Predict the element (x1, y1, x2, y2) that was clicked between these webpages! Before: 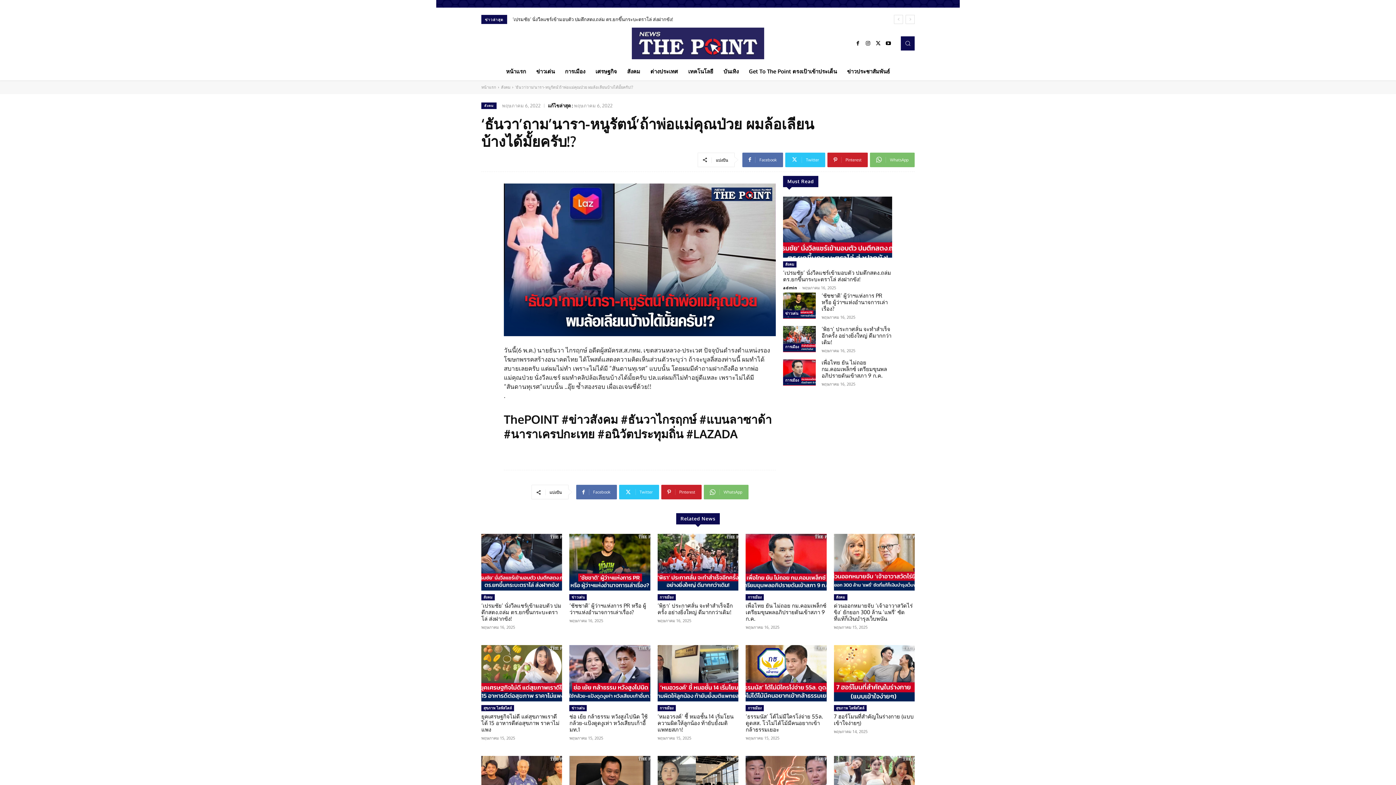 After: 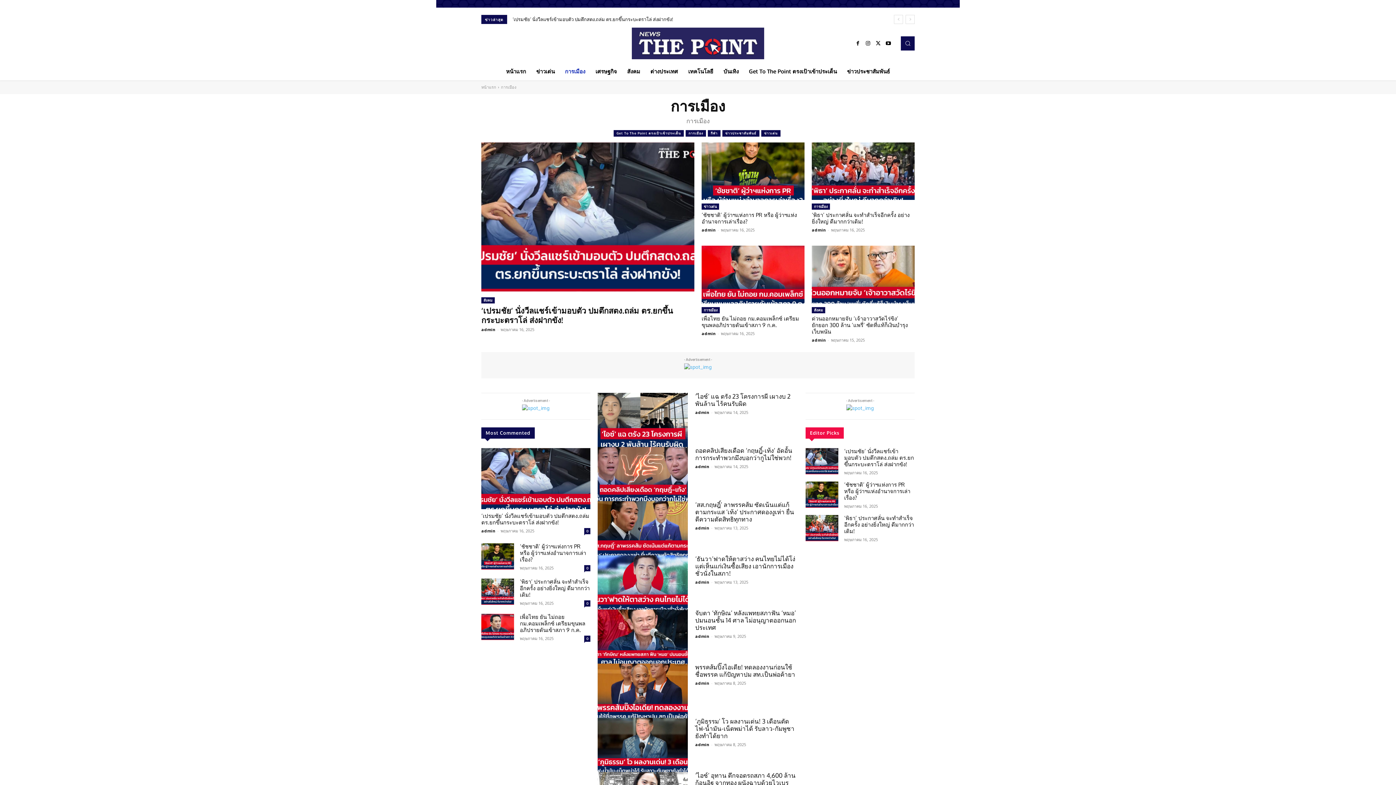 Action: label: การเมือง bbox: (657, 705, 675, 711)